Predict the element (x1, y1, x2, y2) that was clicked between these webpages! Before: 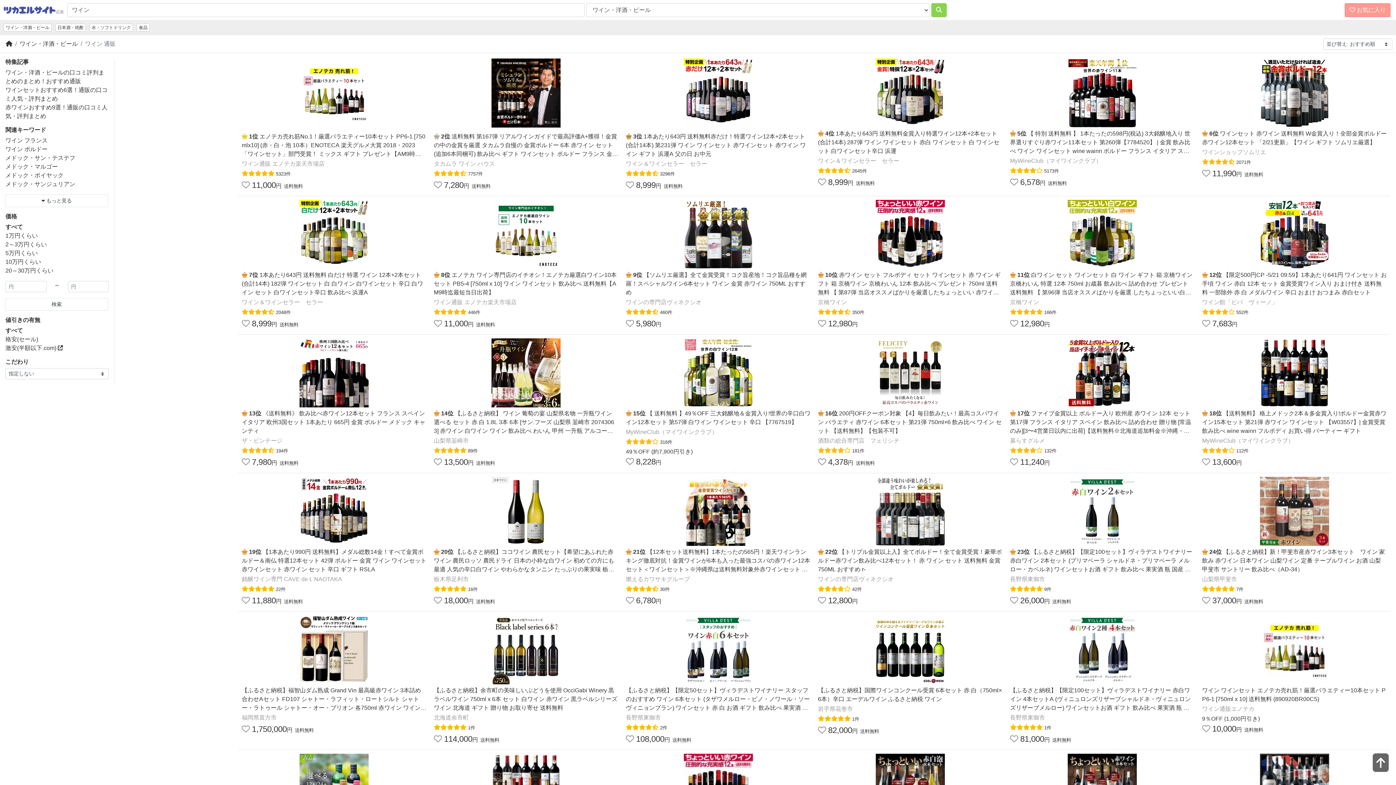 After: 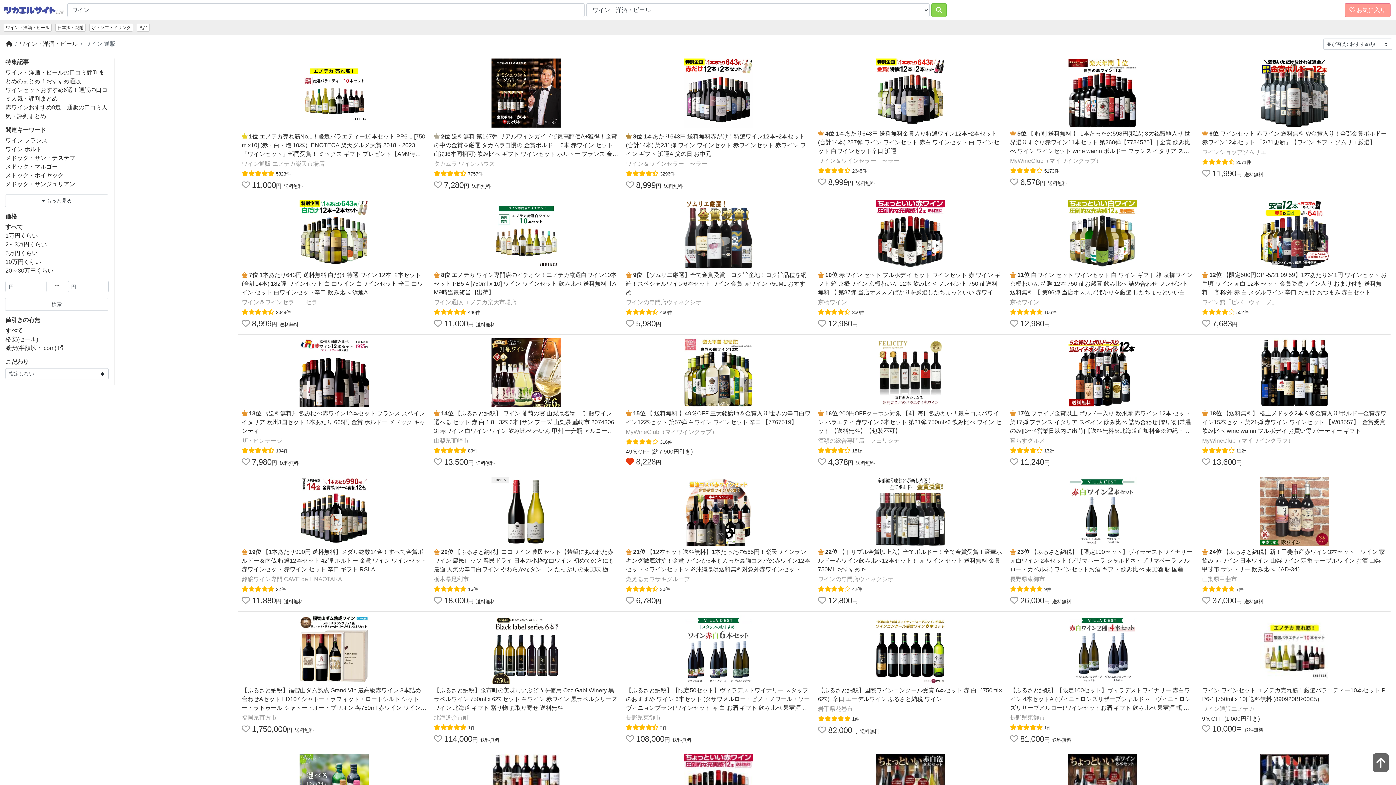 Action: bbox: (626, 457, 634, 466)